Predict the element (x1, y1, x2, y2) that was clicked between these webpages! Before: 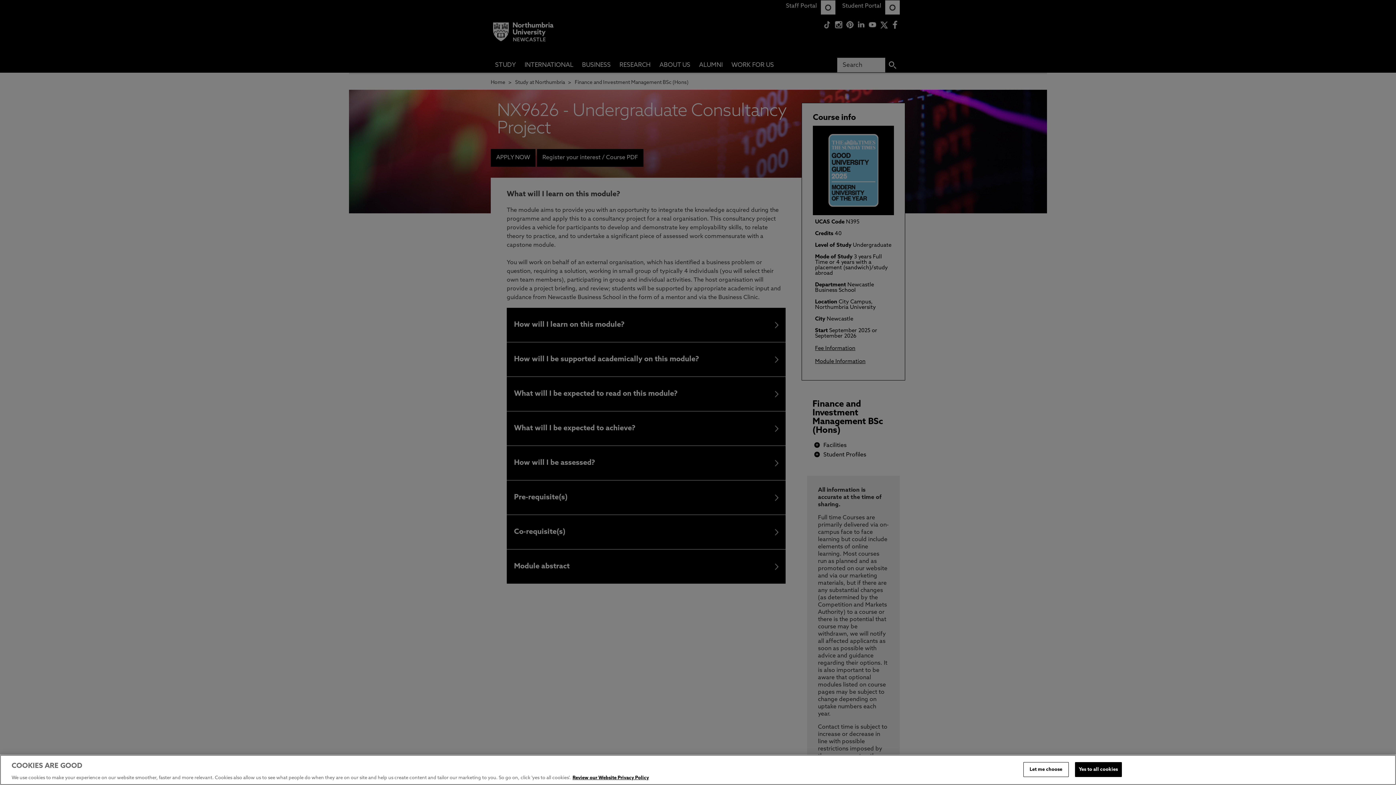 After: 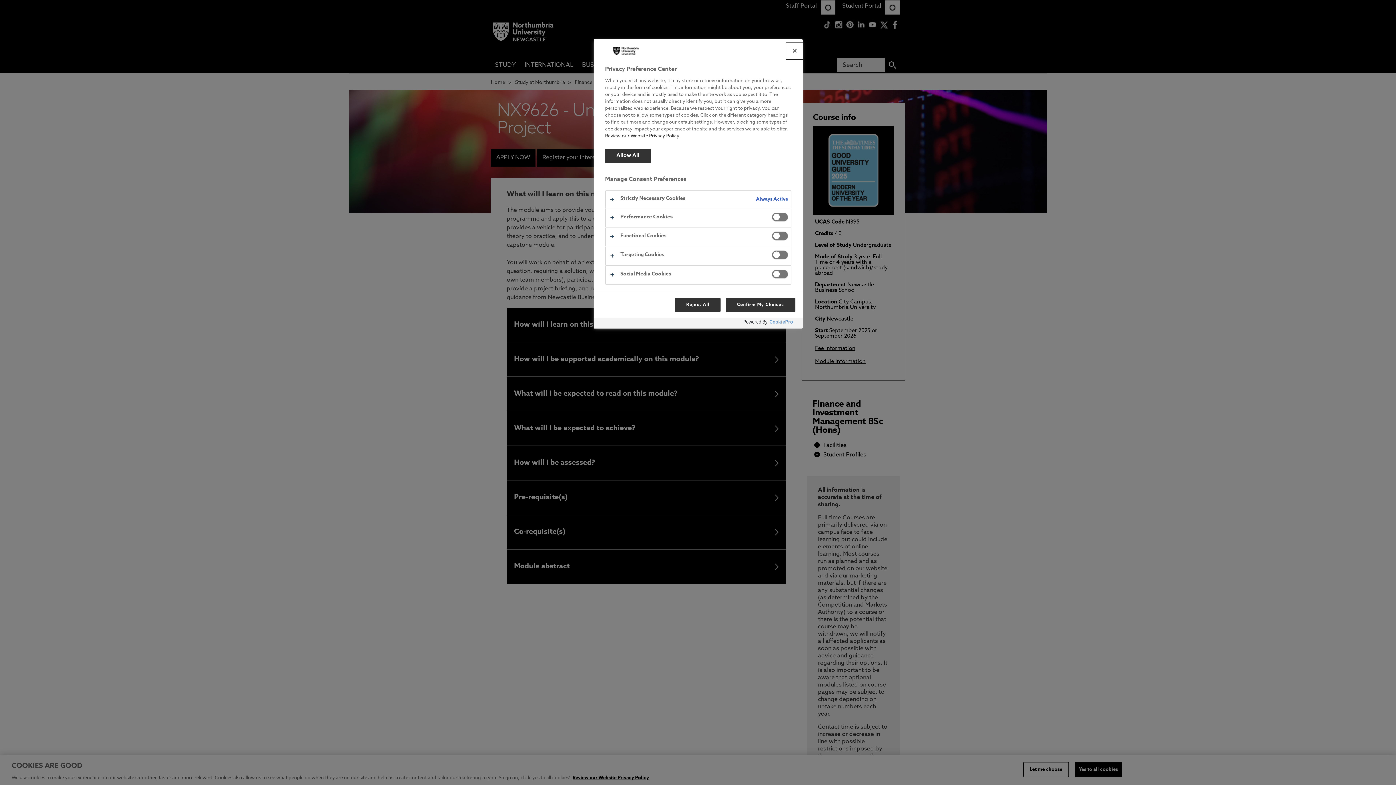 Action: bbox: (1023, 762, 1068, 777) label: Let me choose